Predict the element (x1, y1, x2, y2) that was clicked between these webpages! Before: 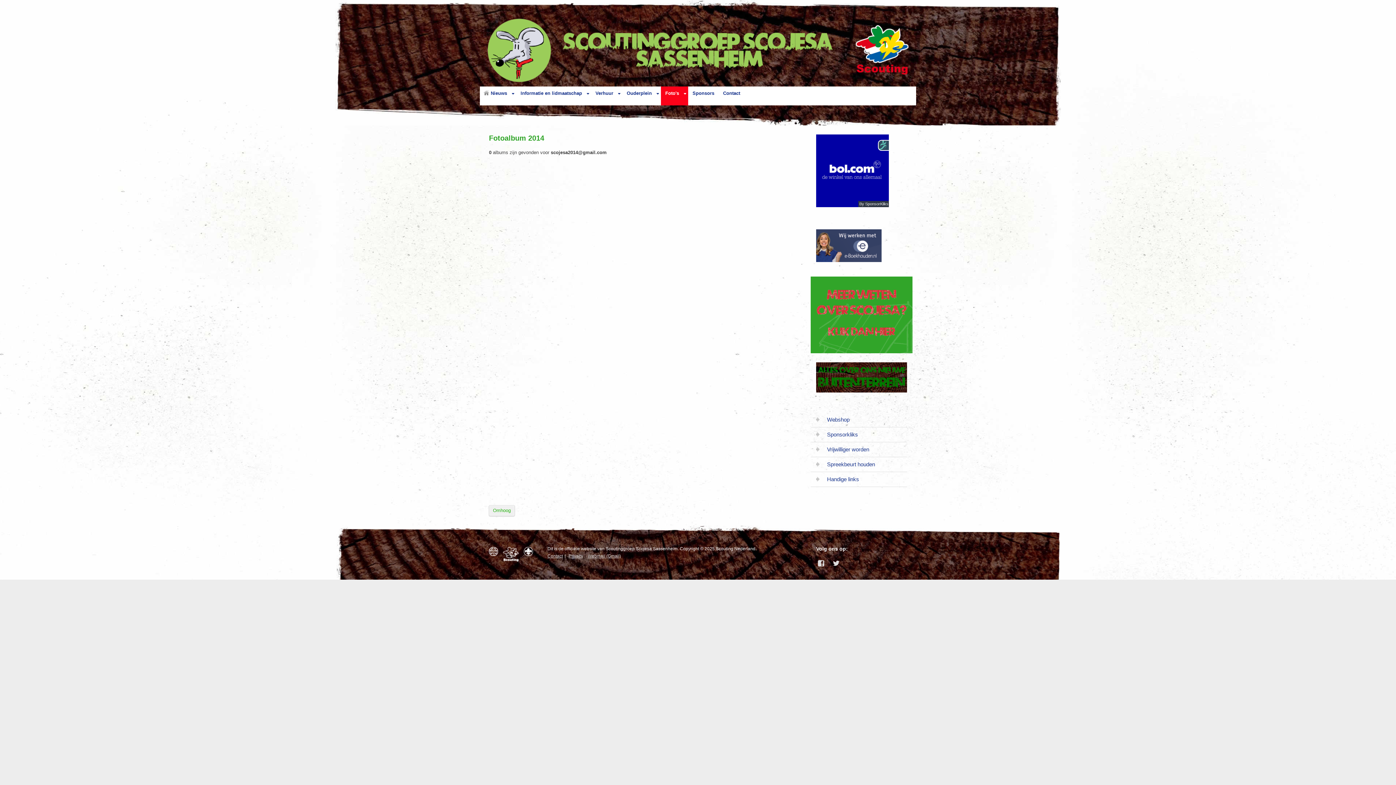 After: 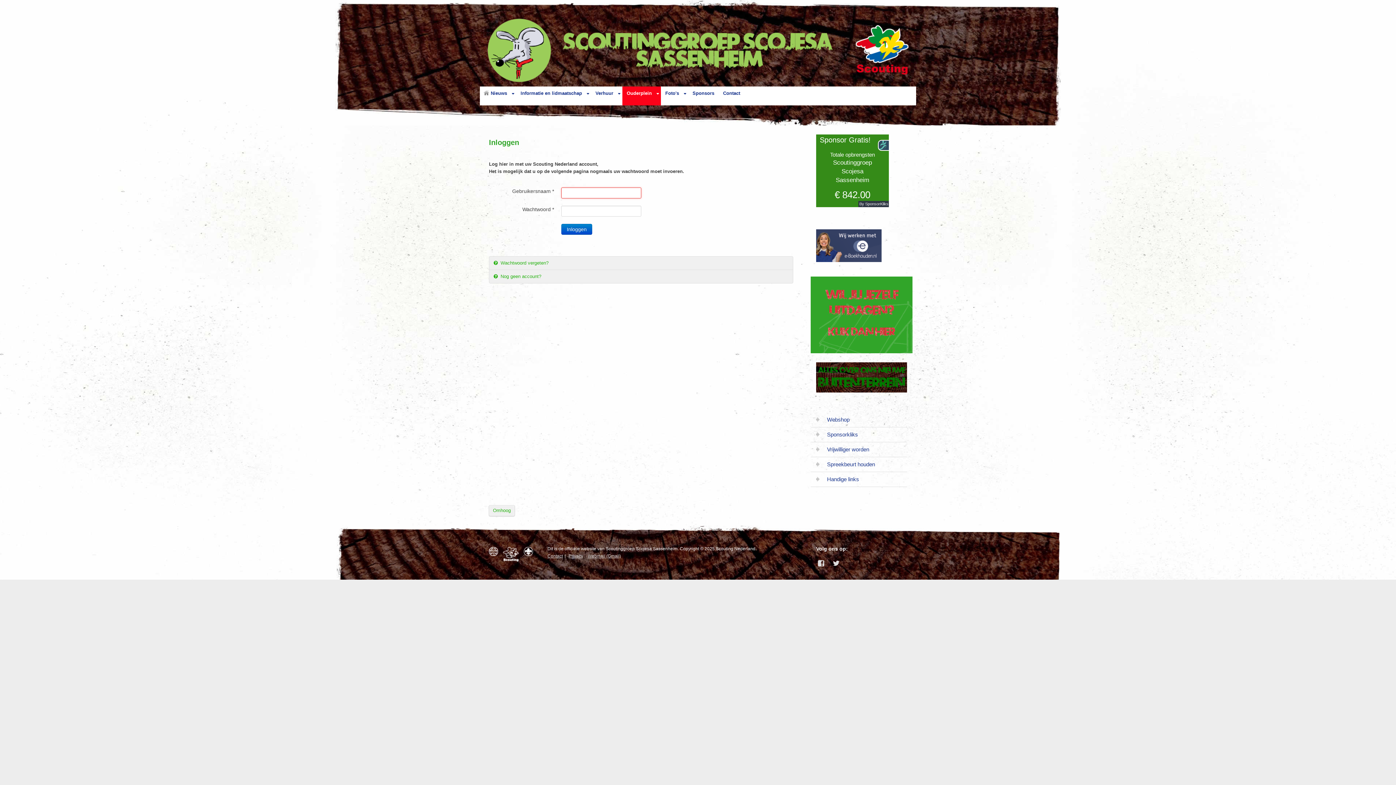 Action: bbox: (622, 86, 661, 105) label: Ouderplein